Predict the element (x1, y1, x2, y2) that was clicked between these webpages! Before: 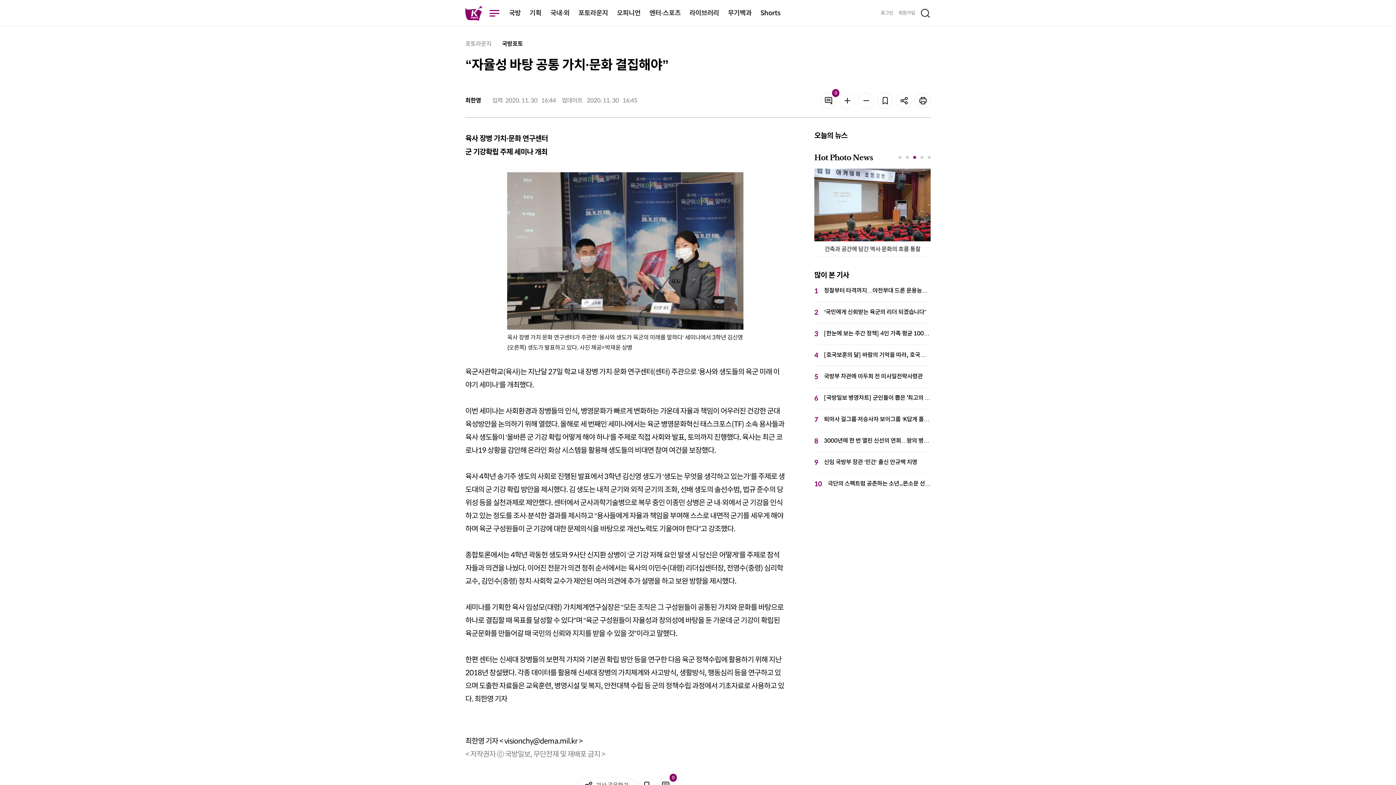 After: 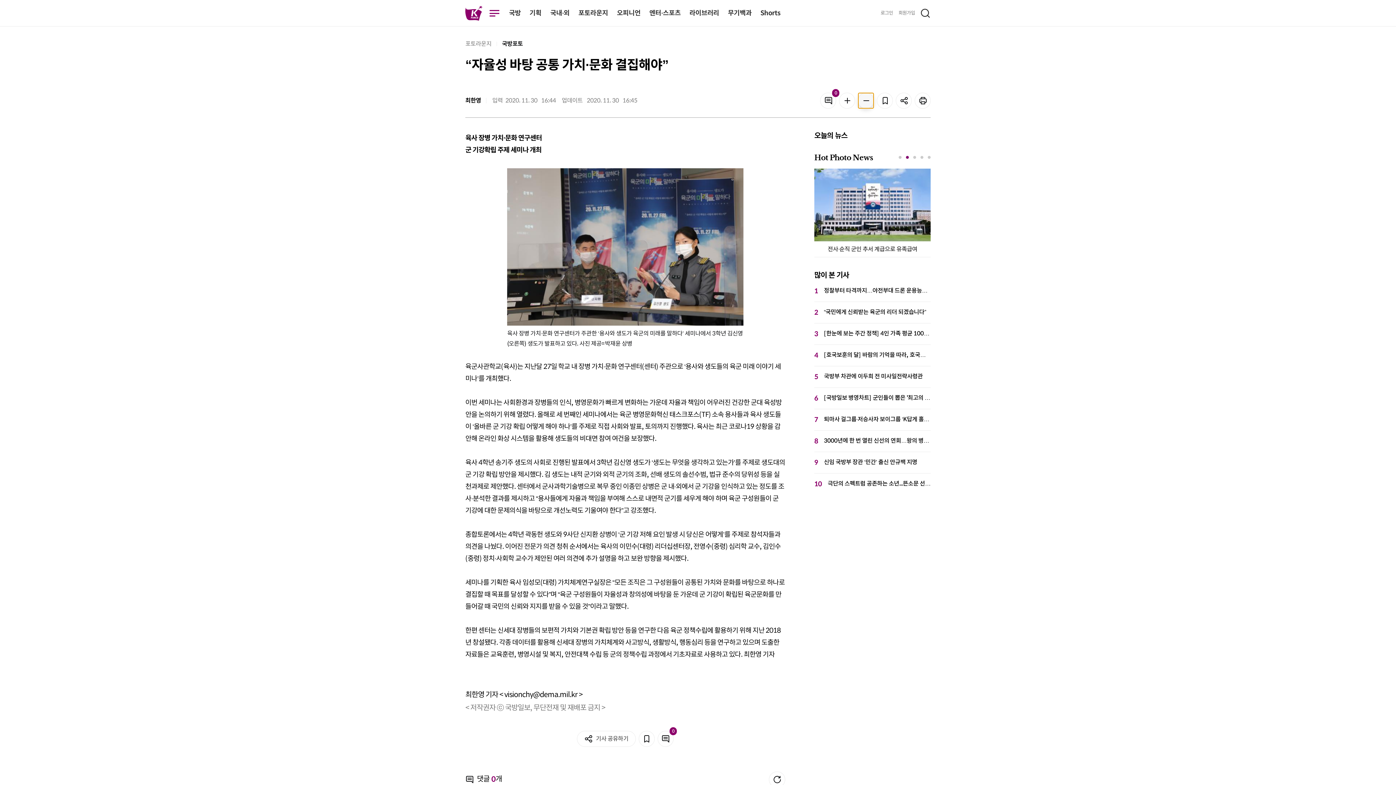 Action: label: 폰트 줄이기 bbox: (858, 92, 874, 108)